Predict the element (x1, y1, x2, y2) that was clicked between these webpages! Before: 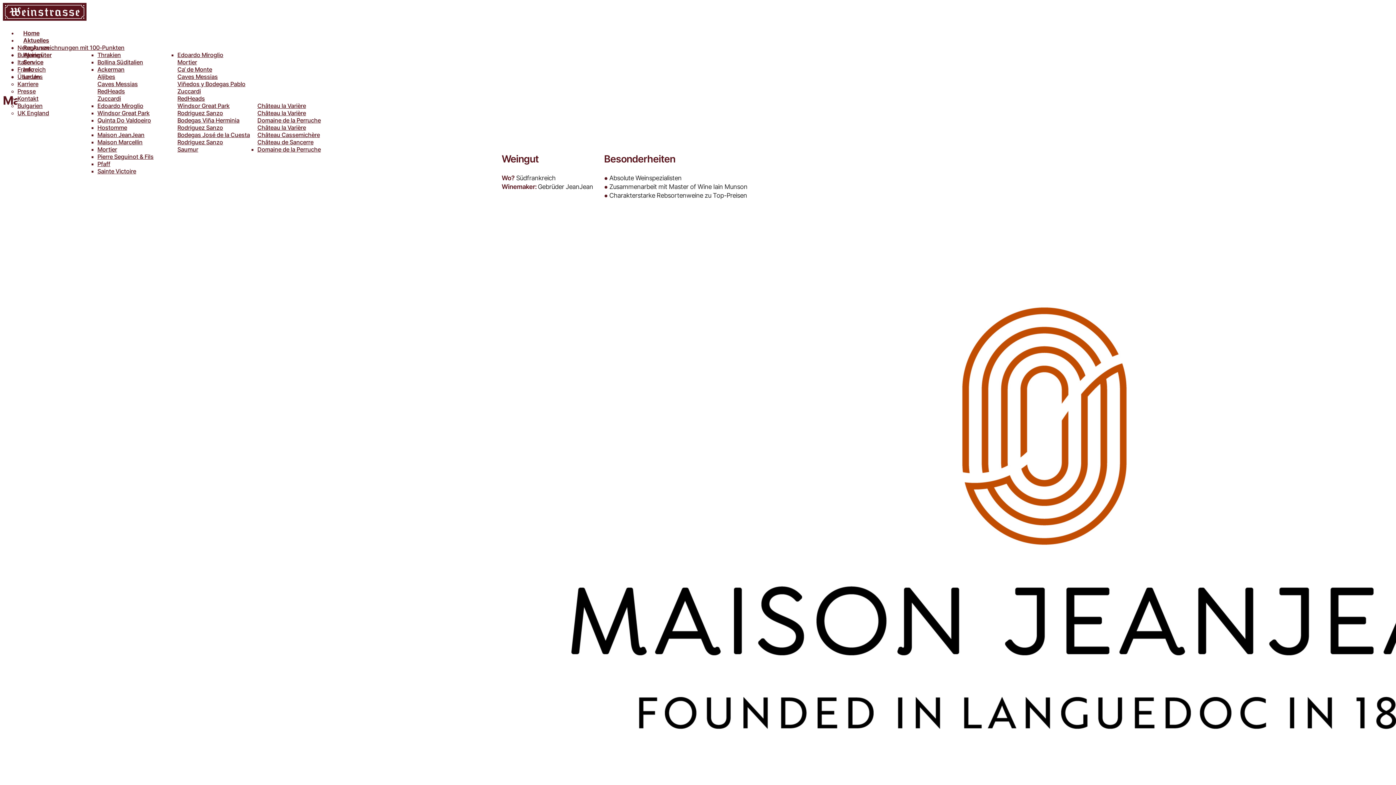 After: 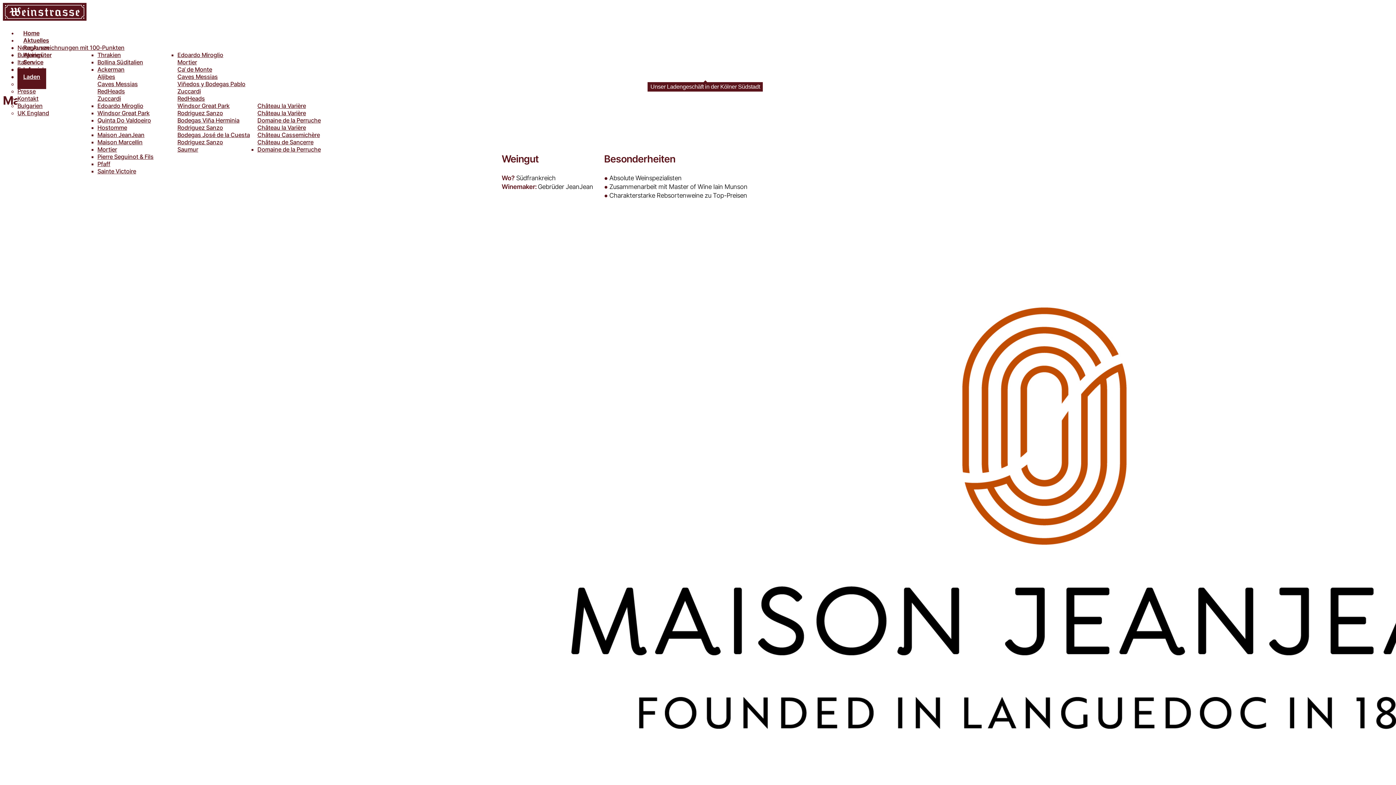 Action: label: Laden bbox: (17, 68, 46, 88)